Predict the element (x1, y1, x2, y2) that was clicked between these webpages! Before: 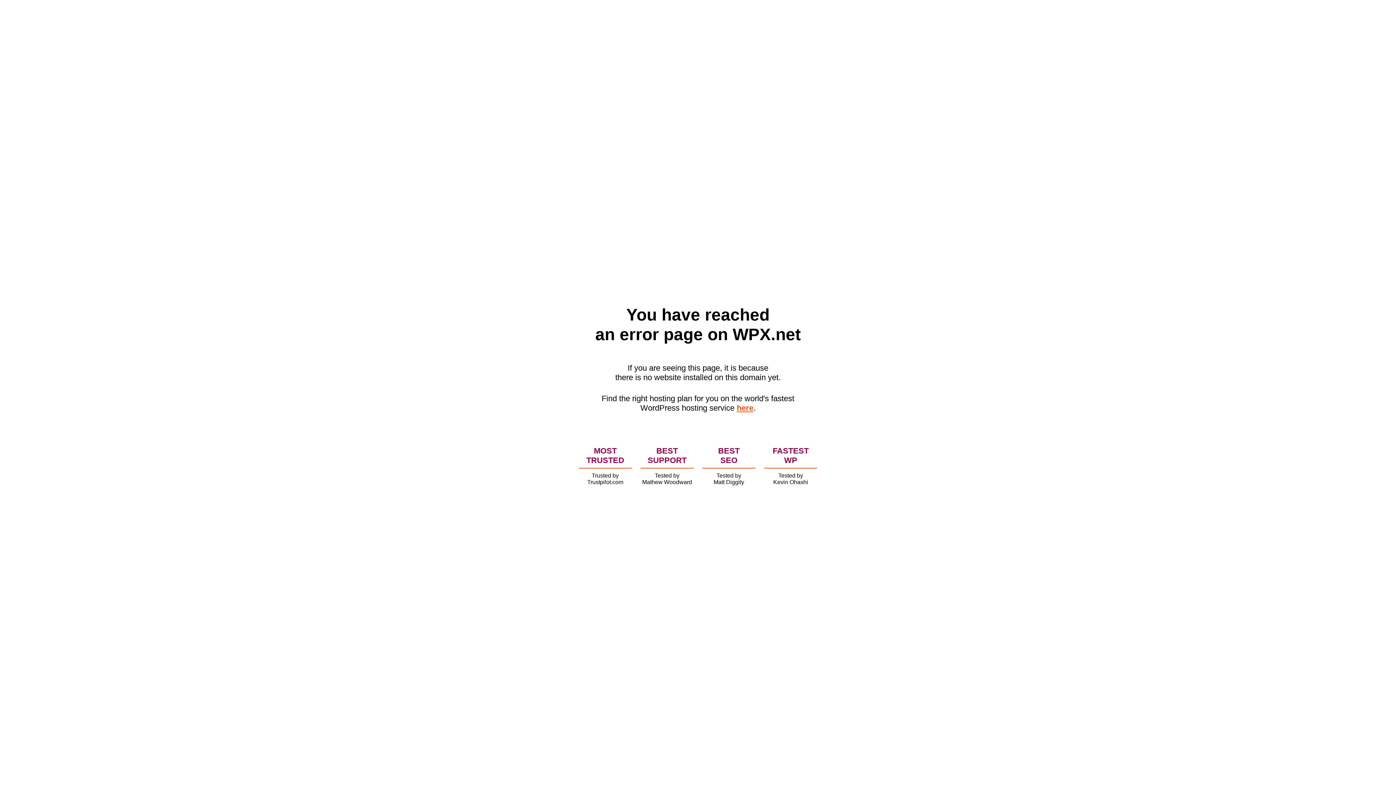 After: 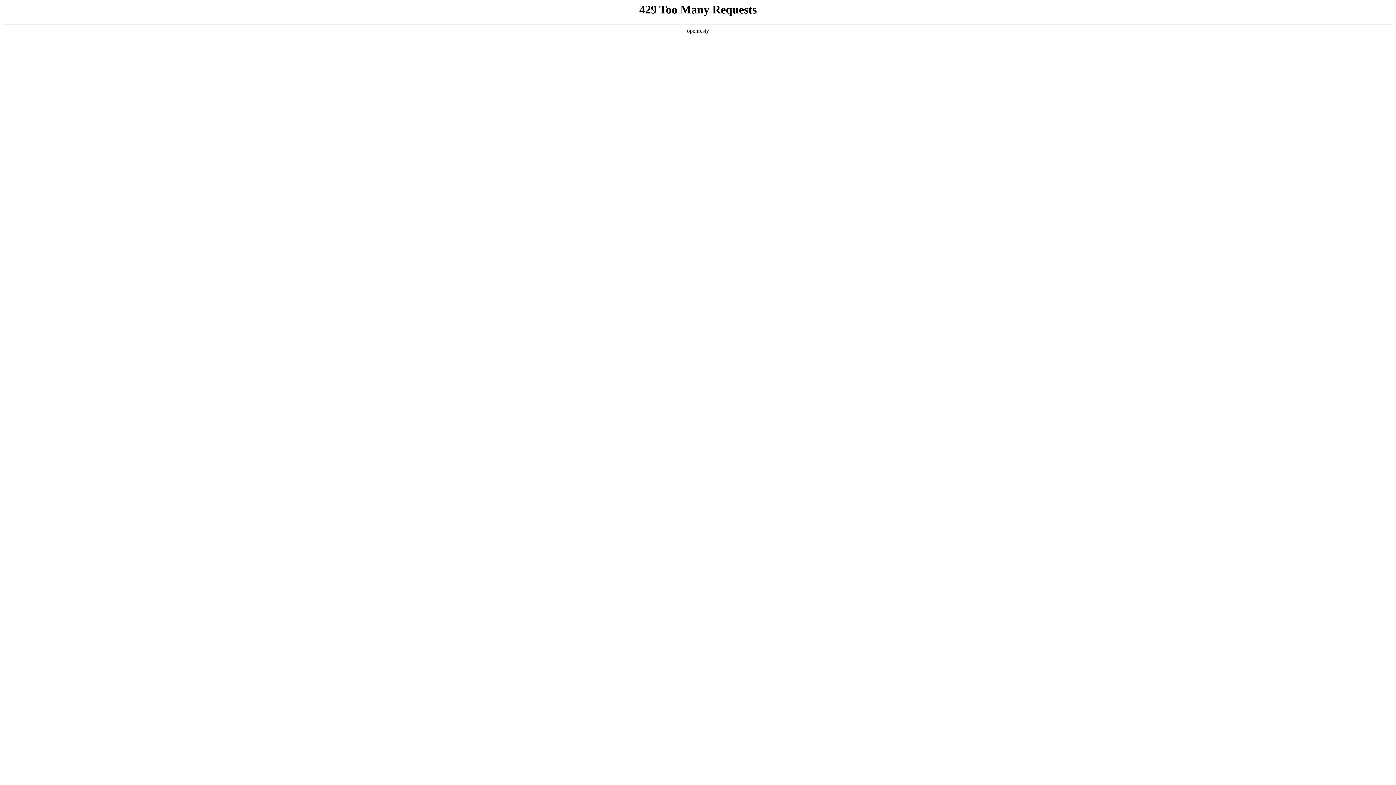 Action: bbox: (736, 403, 753, 412) label: here